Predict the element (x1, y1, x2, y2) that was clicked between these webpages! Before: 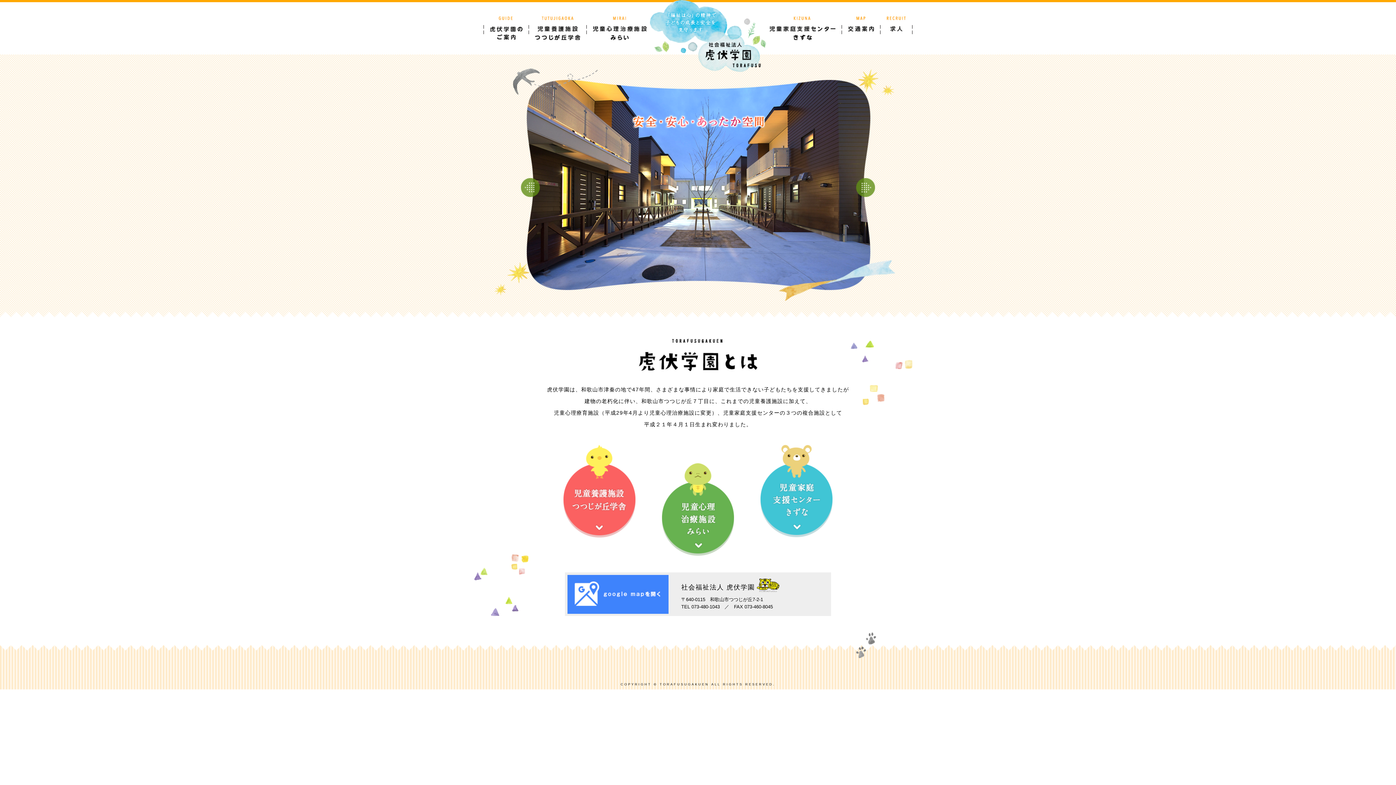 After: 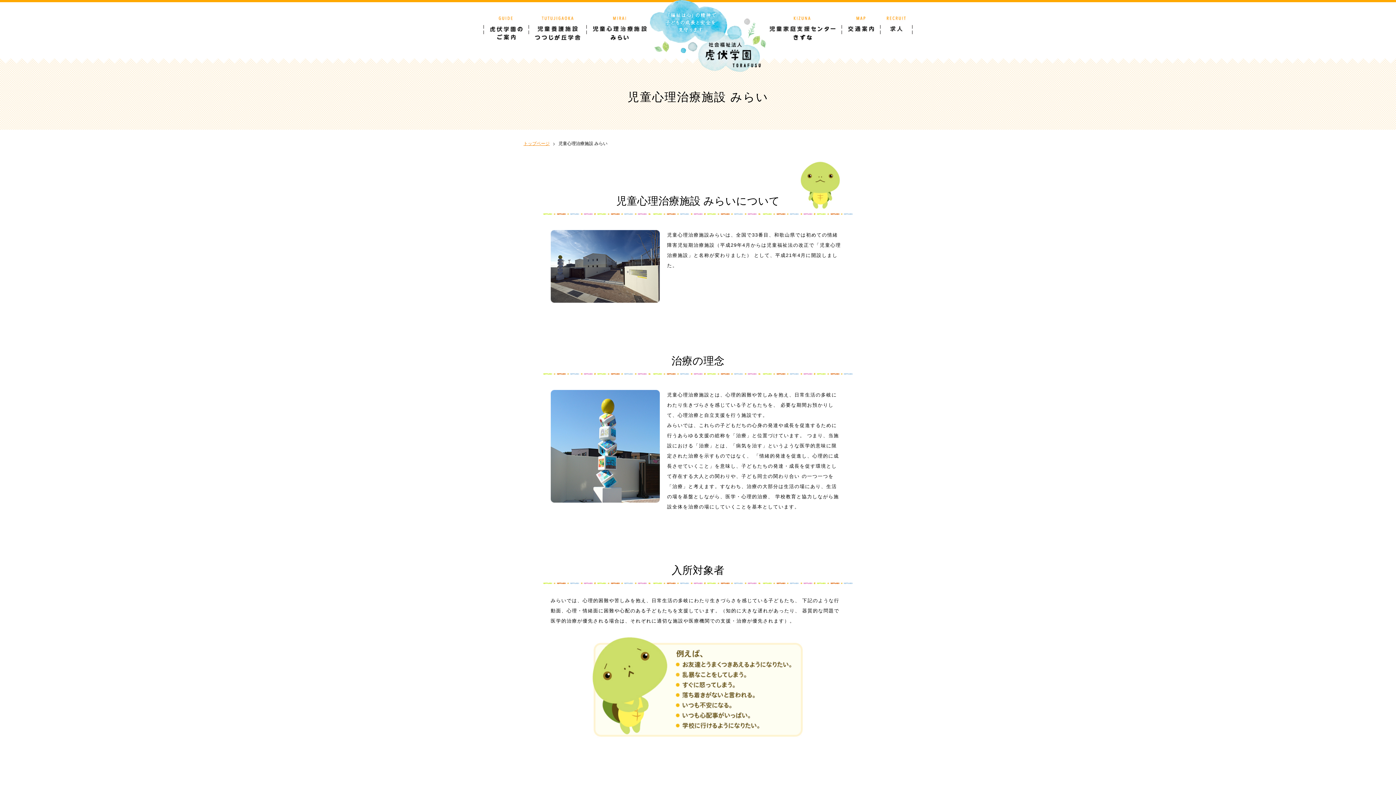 Action: bbox: (593, 33, 646, 39)